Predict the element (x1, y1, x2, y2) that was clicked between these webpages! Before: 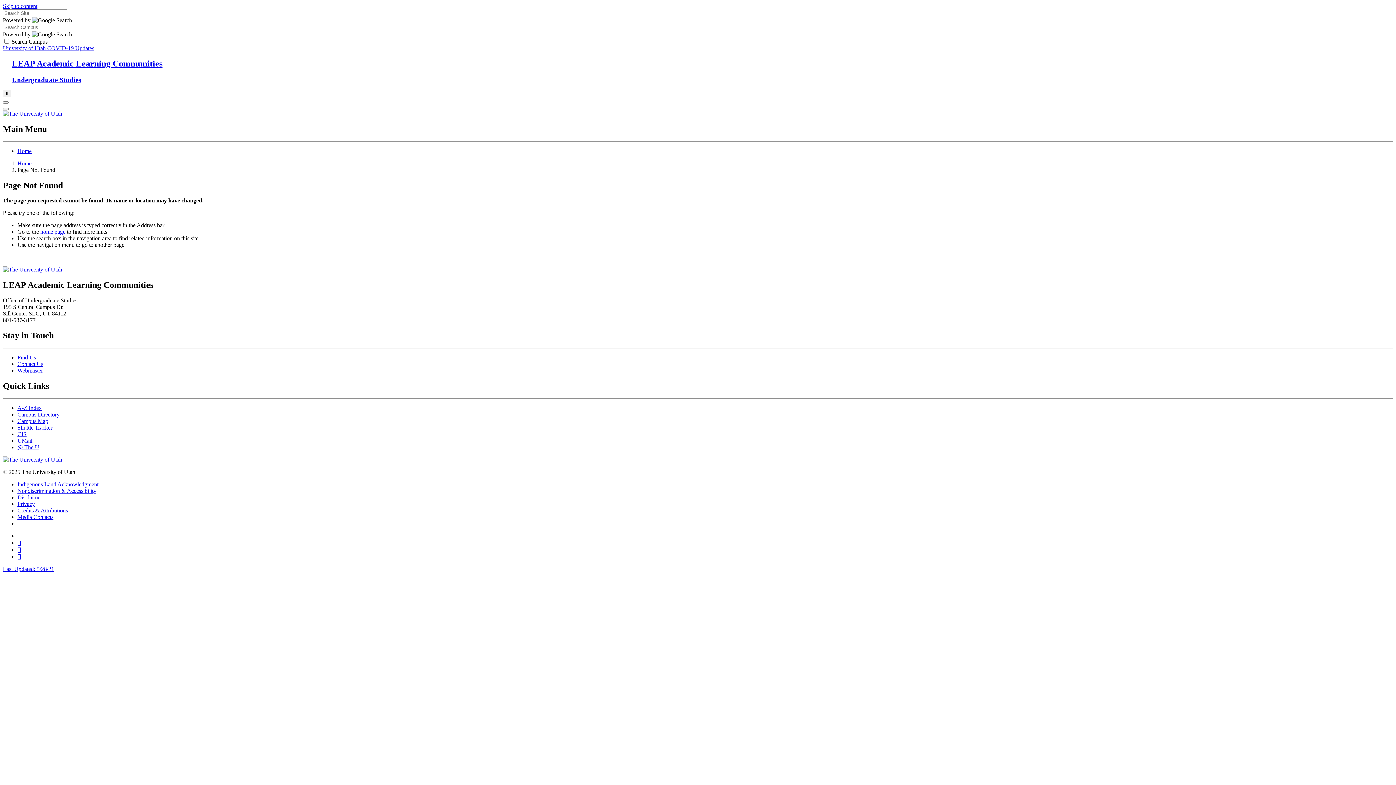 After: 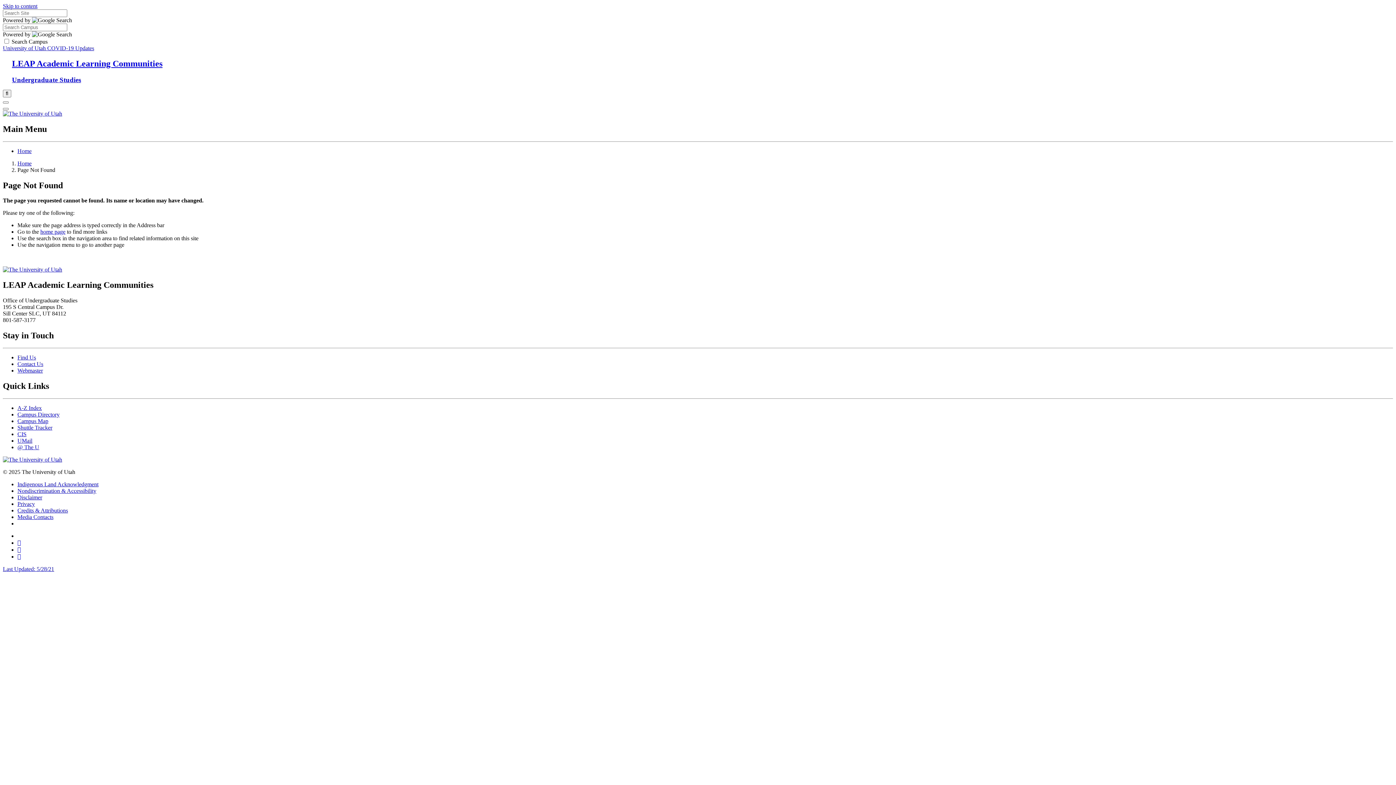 Action: label: Webmaster bbox: (17, 367, 42, 373)